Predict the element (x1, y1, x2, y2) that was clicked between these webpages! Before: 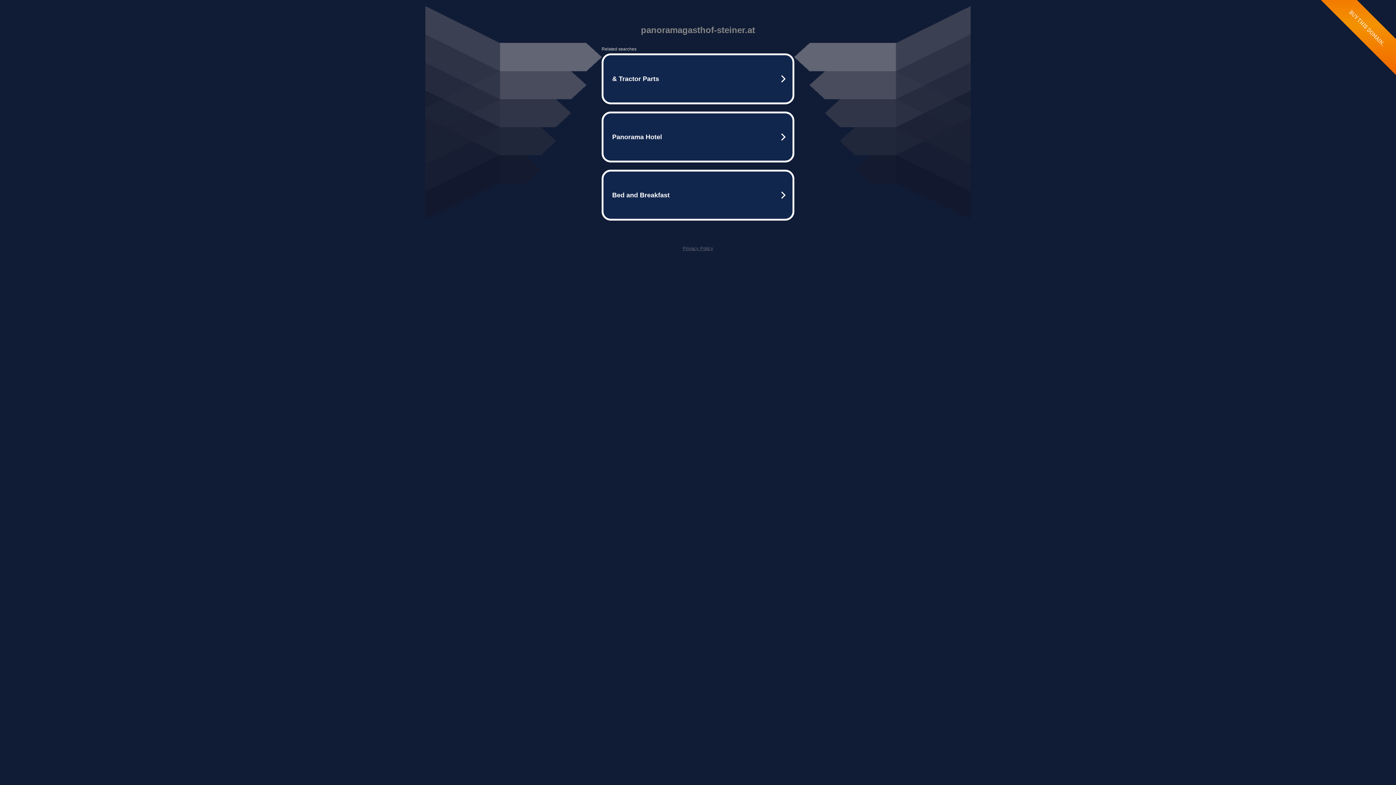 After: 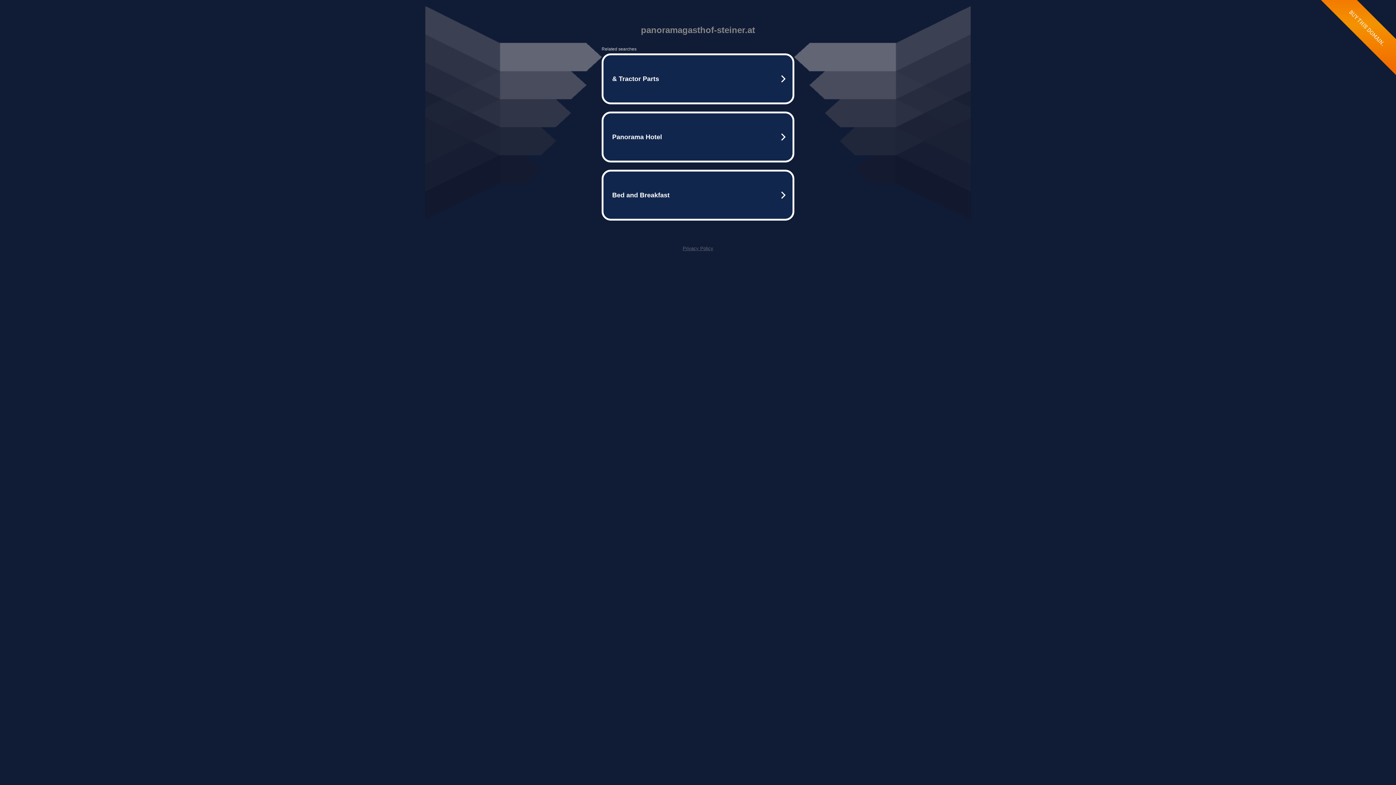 Action: label: Privacy Policy bbox: (682, 245, 713, 251)